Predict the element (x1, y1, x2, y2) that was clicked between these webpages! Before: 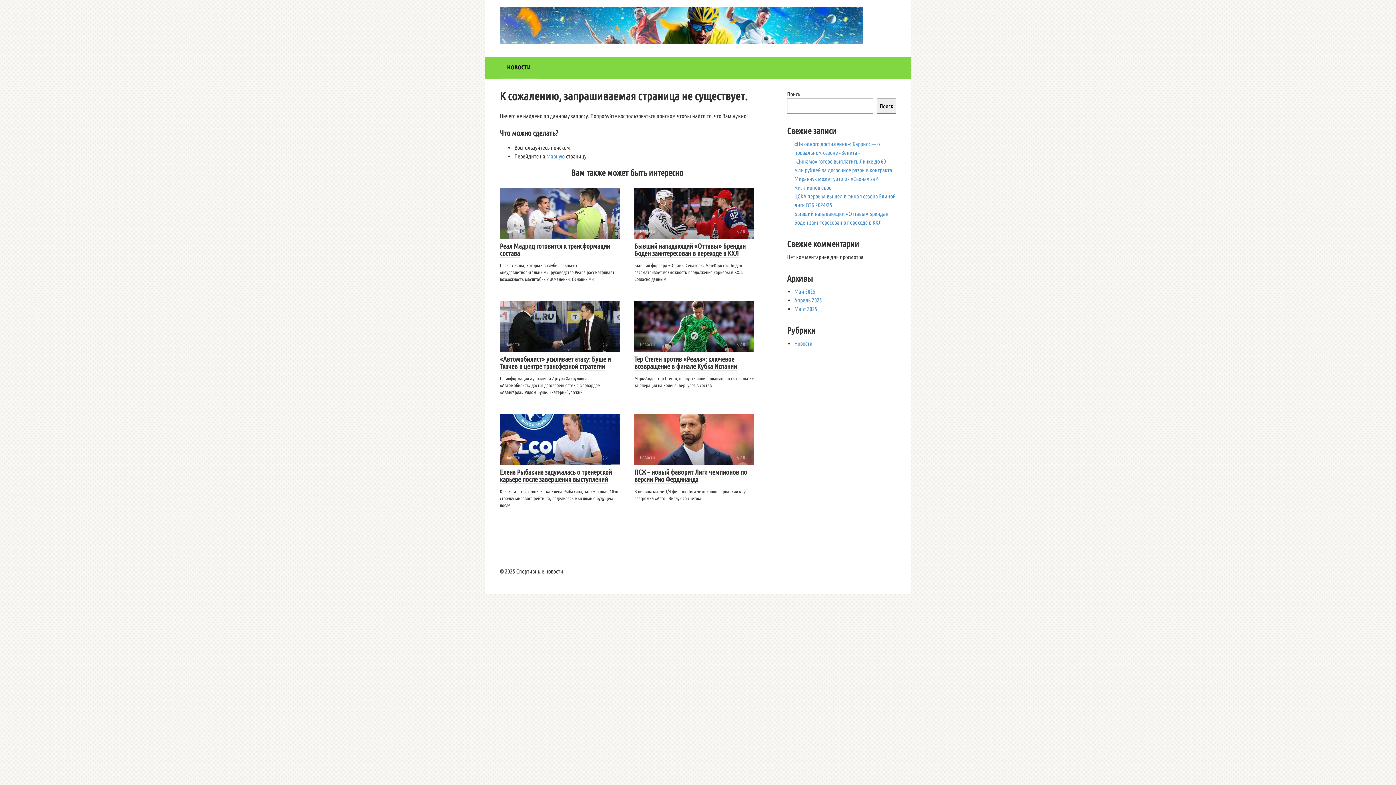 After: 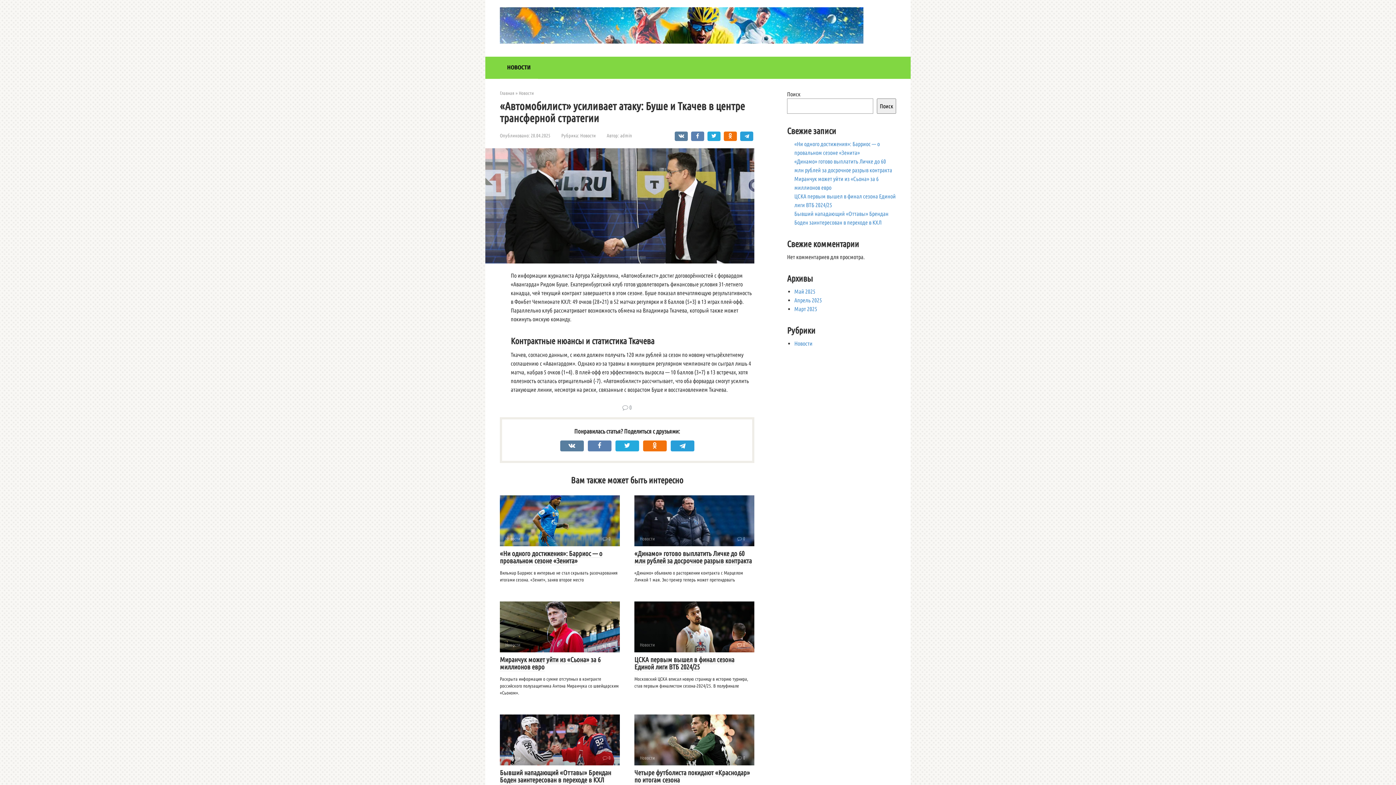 Action: bbox: (500, 355, 610, 370) label: «Автомобилист» усиливает атаку: Буше и Ткачев в центре трансферной стратегии